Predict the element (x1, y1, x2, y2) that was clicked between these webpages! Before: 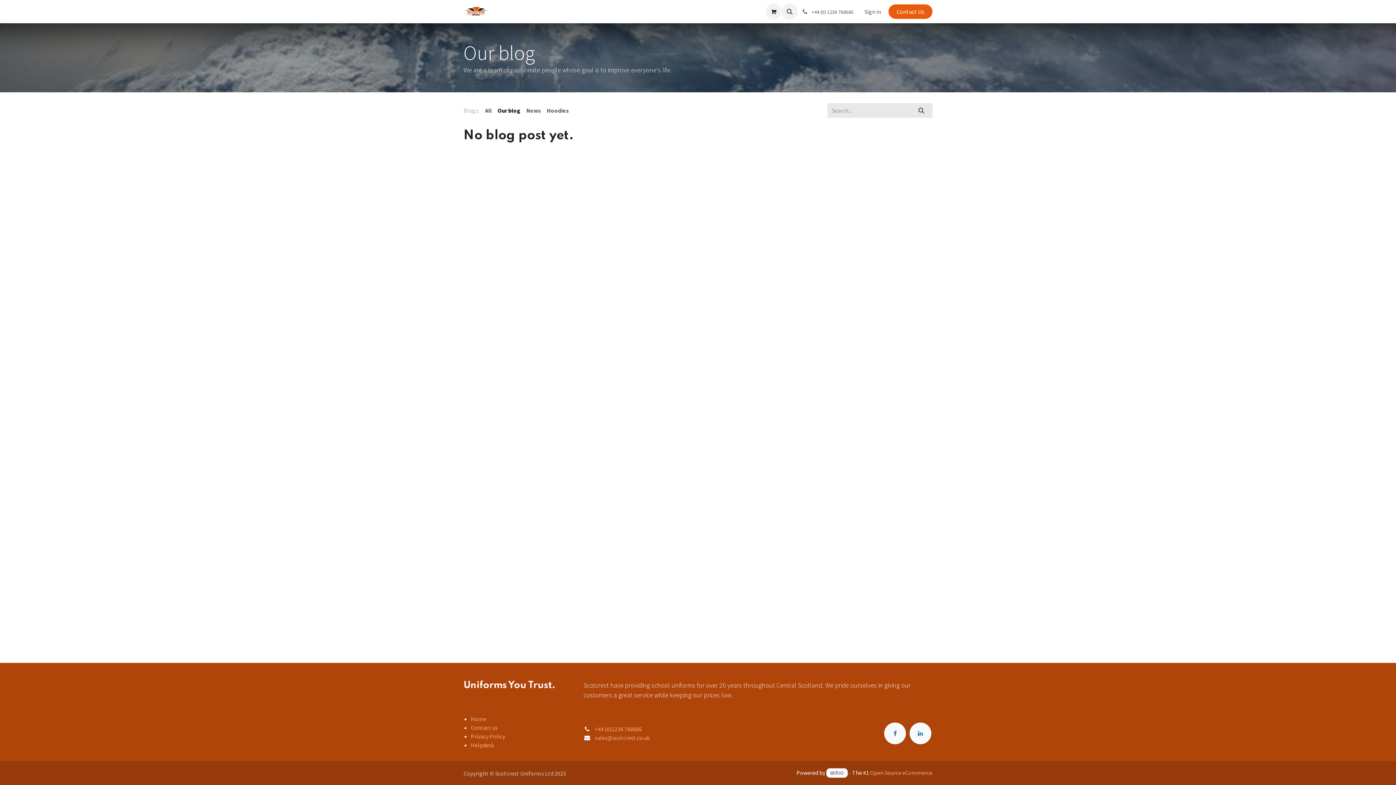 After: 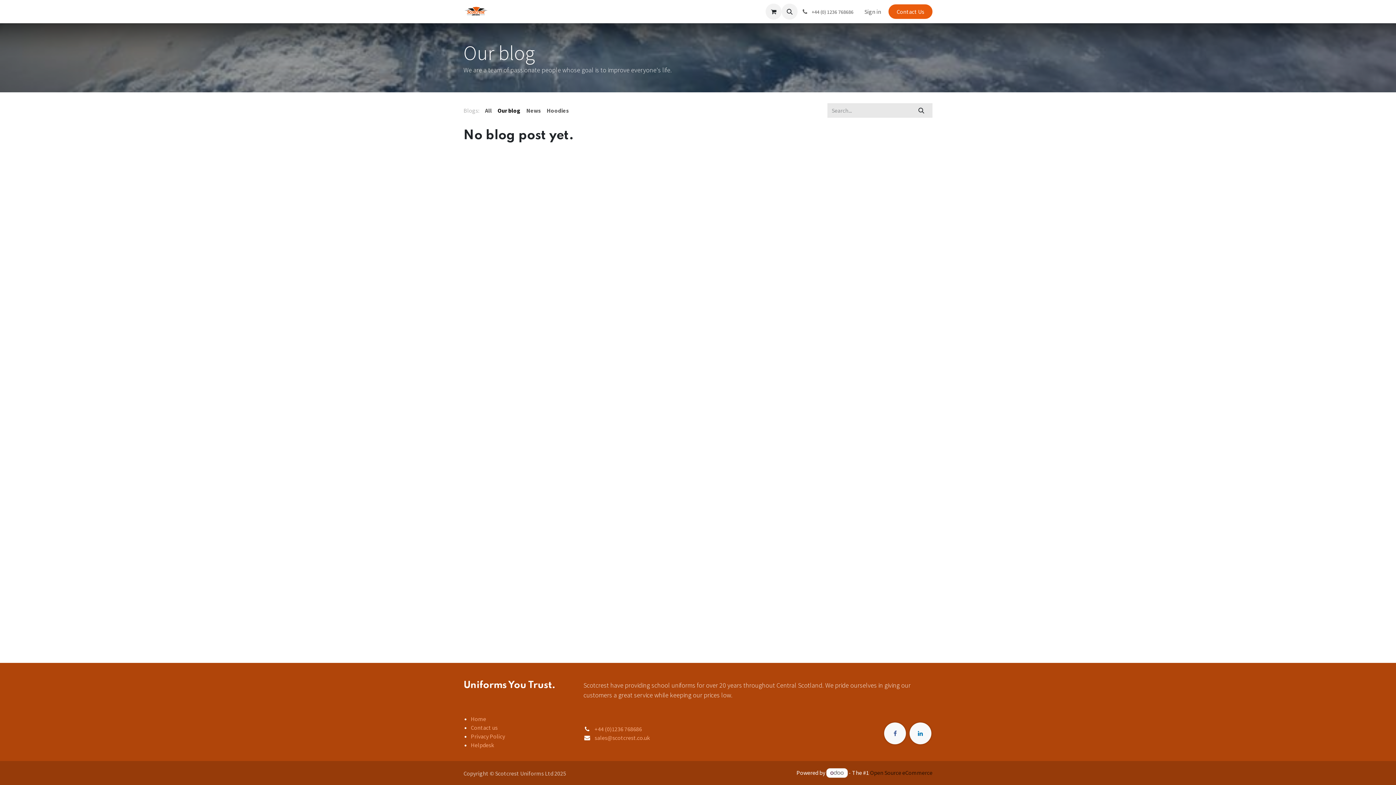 Action: label: Open Source eCommerce bbox: (870, 769, 932, 776)